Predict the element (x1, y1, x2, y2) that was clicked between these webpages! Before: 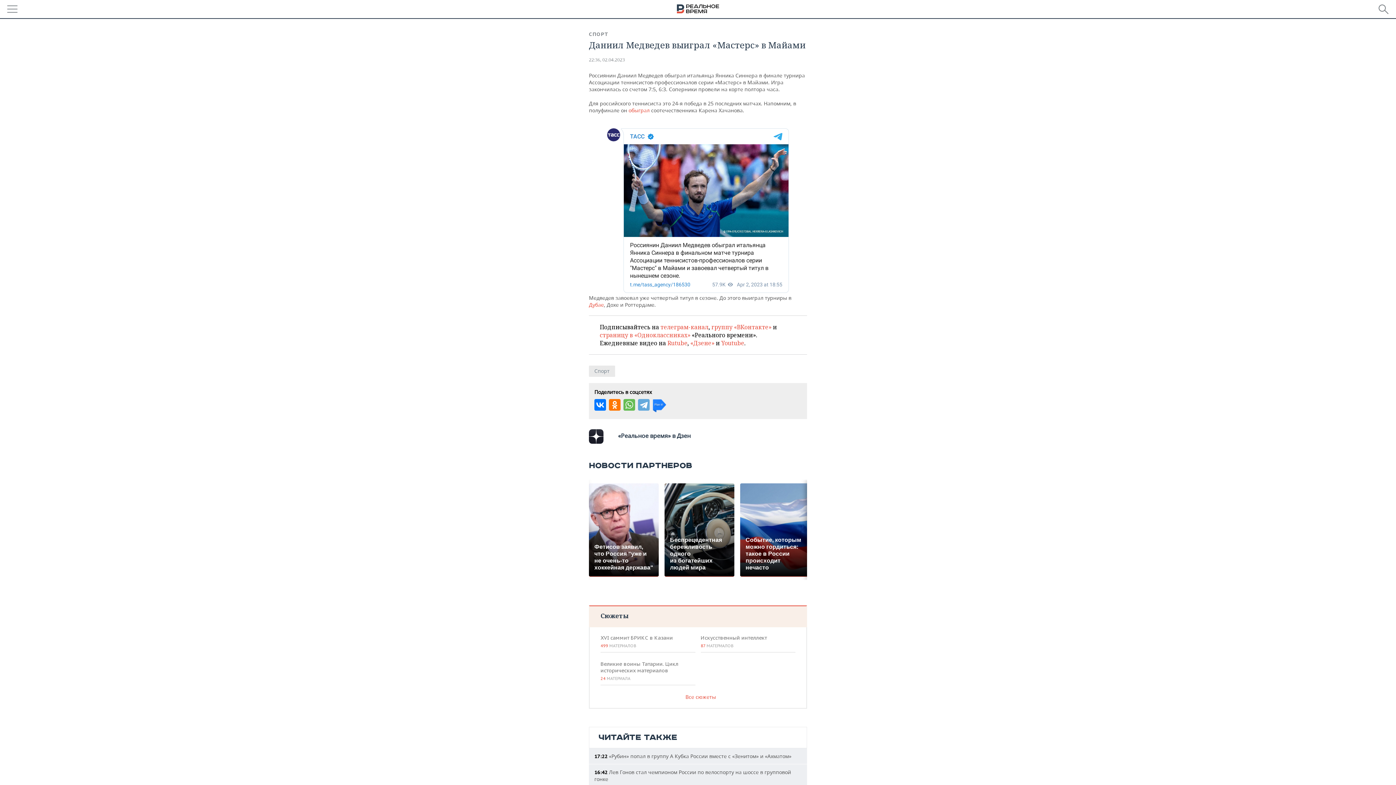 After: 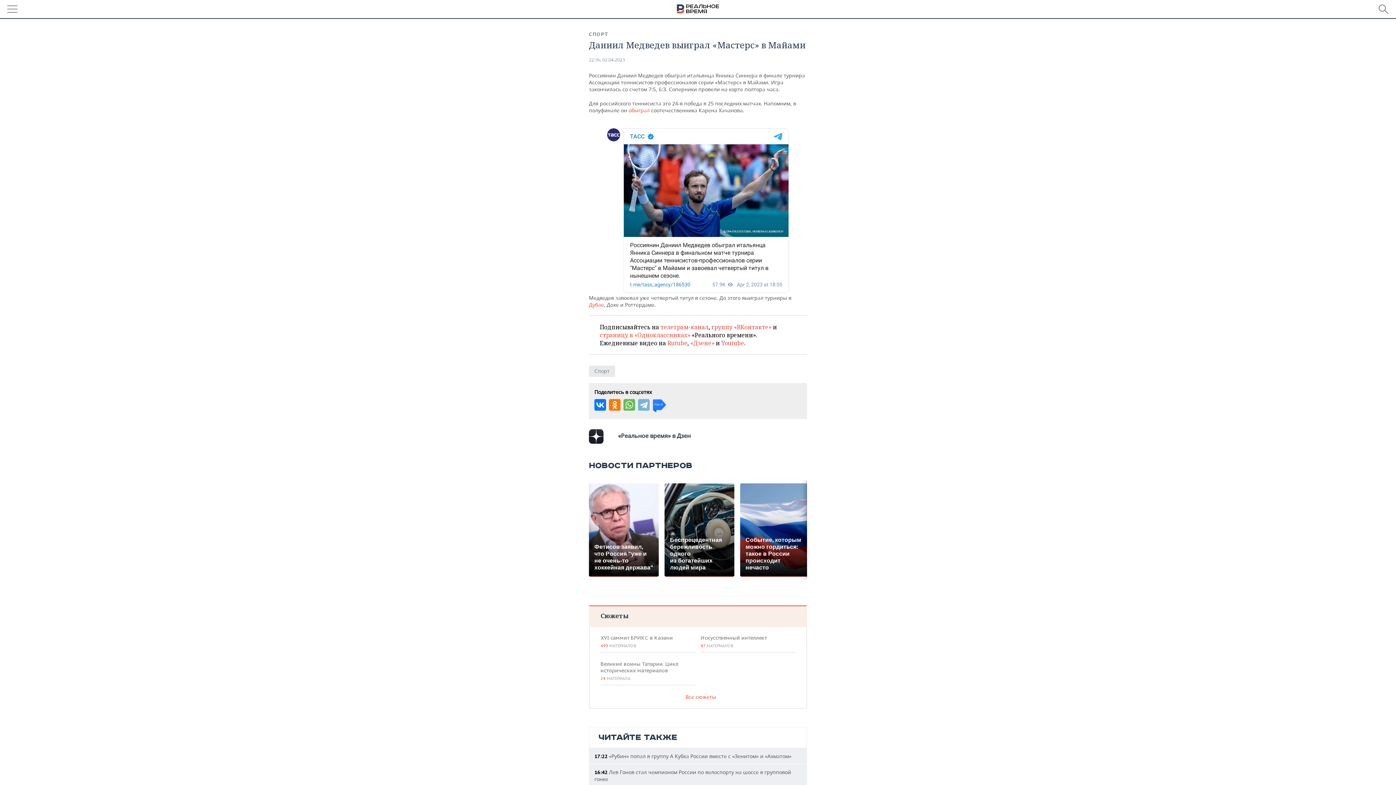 Action: bbox: (638, 399, 649, 410)